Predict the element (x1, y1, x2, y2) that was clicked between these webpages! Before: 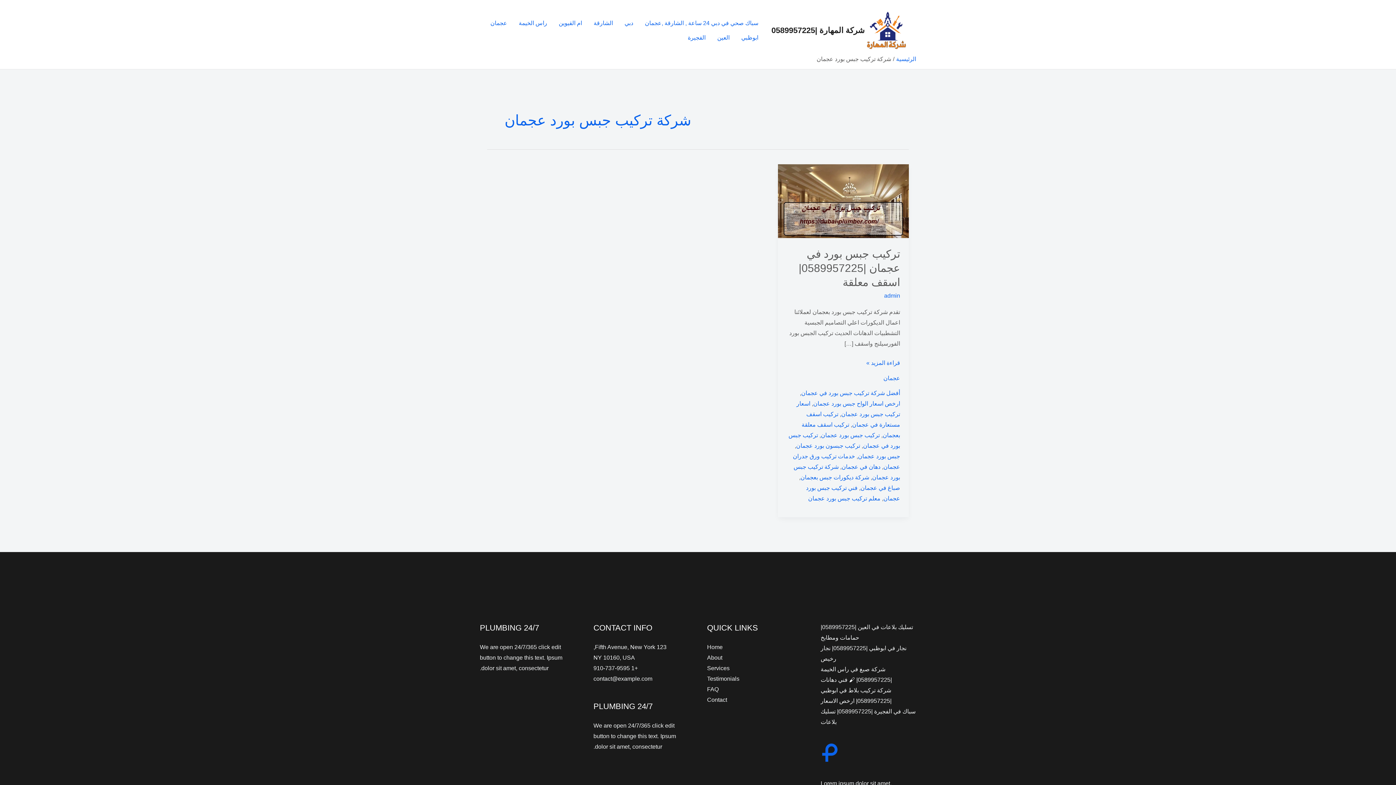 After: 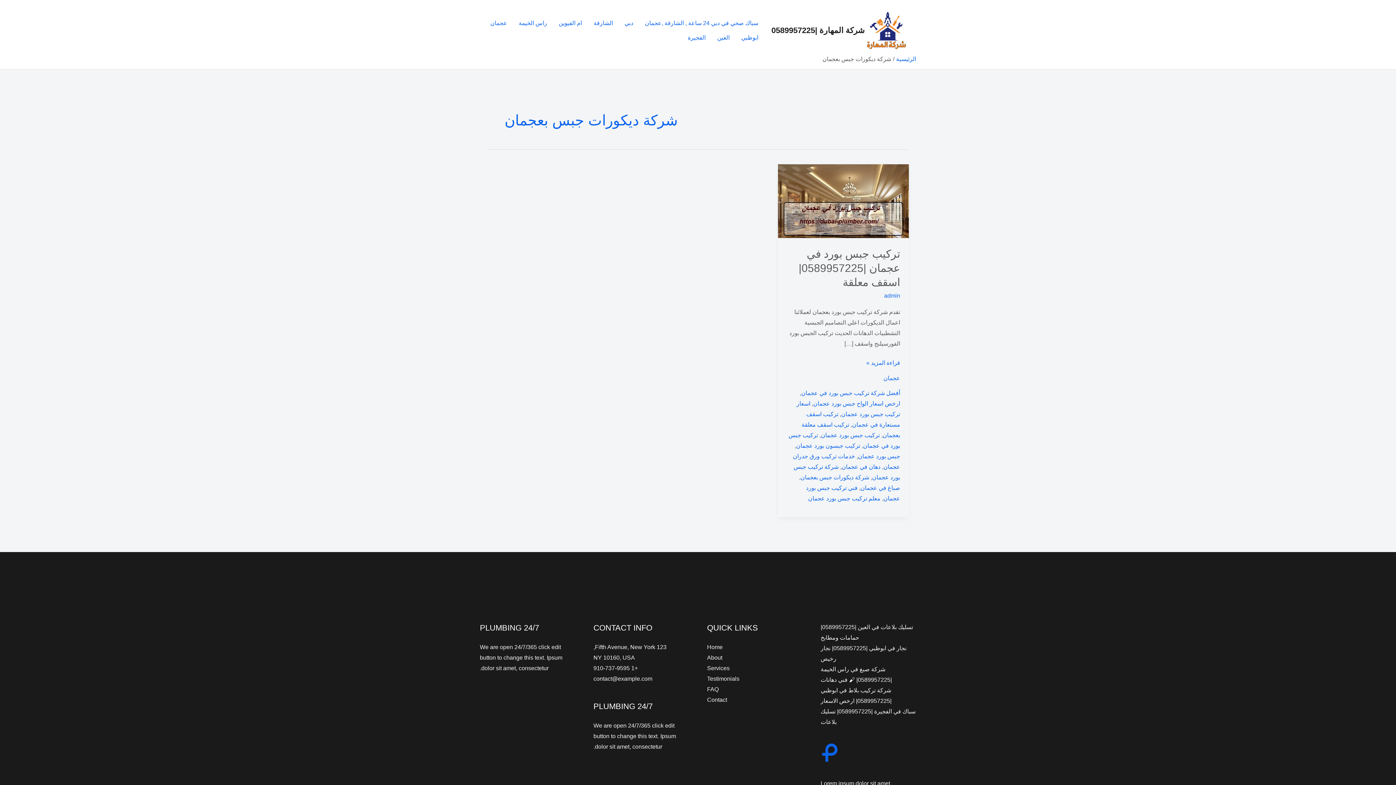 Action: label: شركة ديكورات جبس بعجمان bbox: (800, 474, 869, 480)